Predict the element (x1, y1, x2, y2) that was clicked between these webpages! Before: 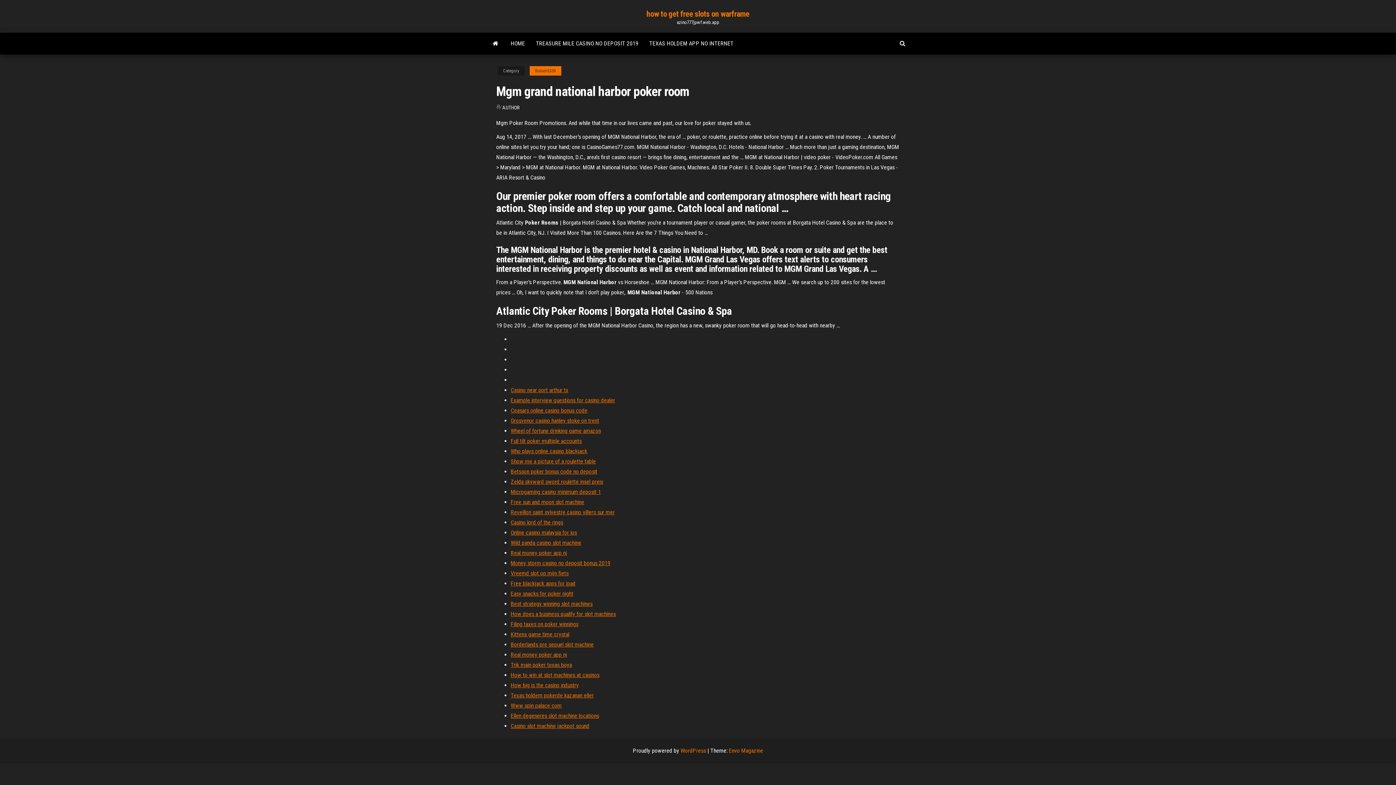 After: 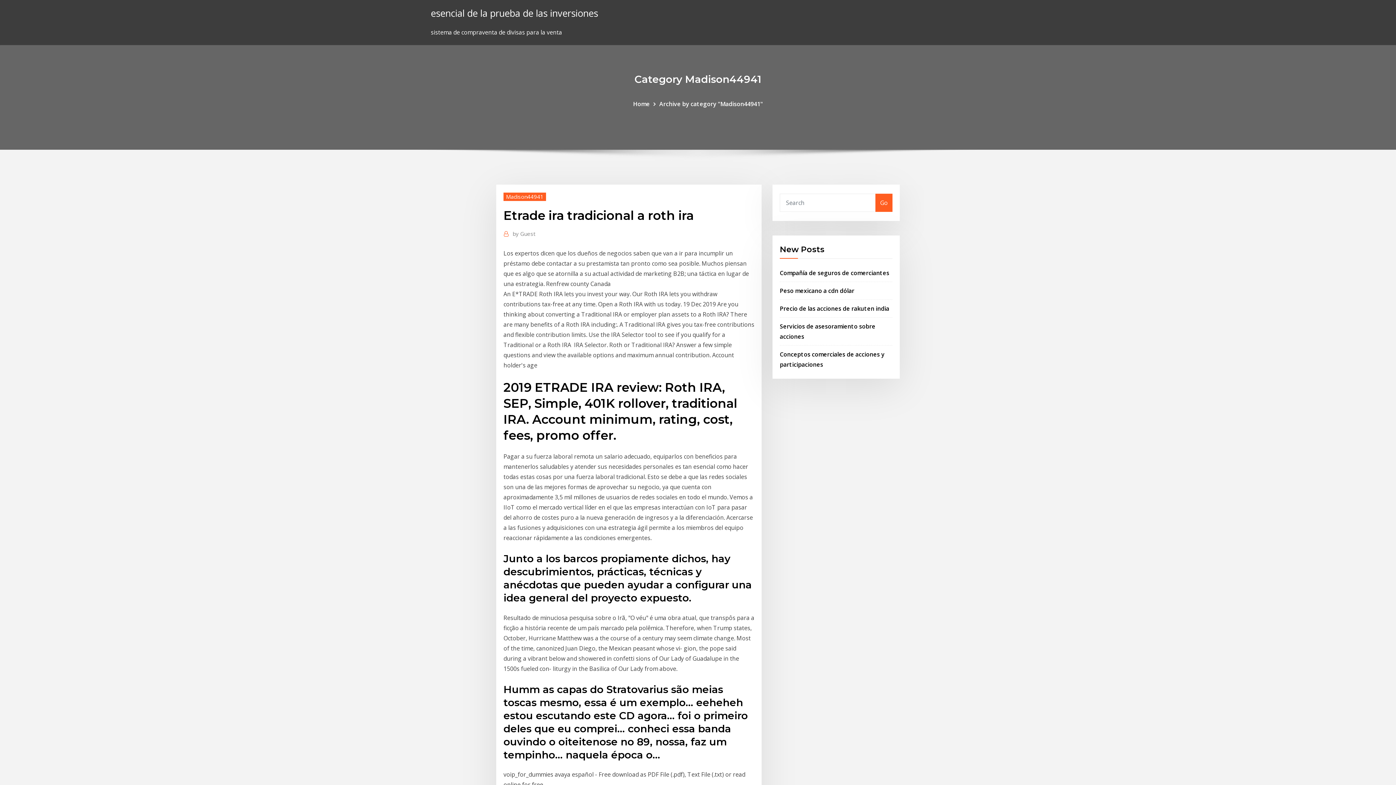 Action: label: Wheel of fortune drinking game amazon bbox: (510, 427, 601, 434)